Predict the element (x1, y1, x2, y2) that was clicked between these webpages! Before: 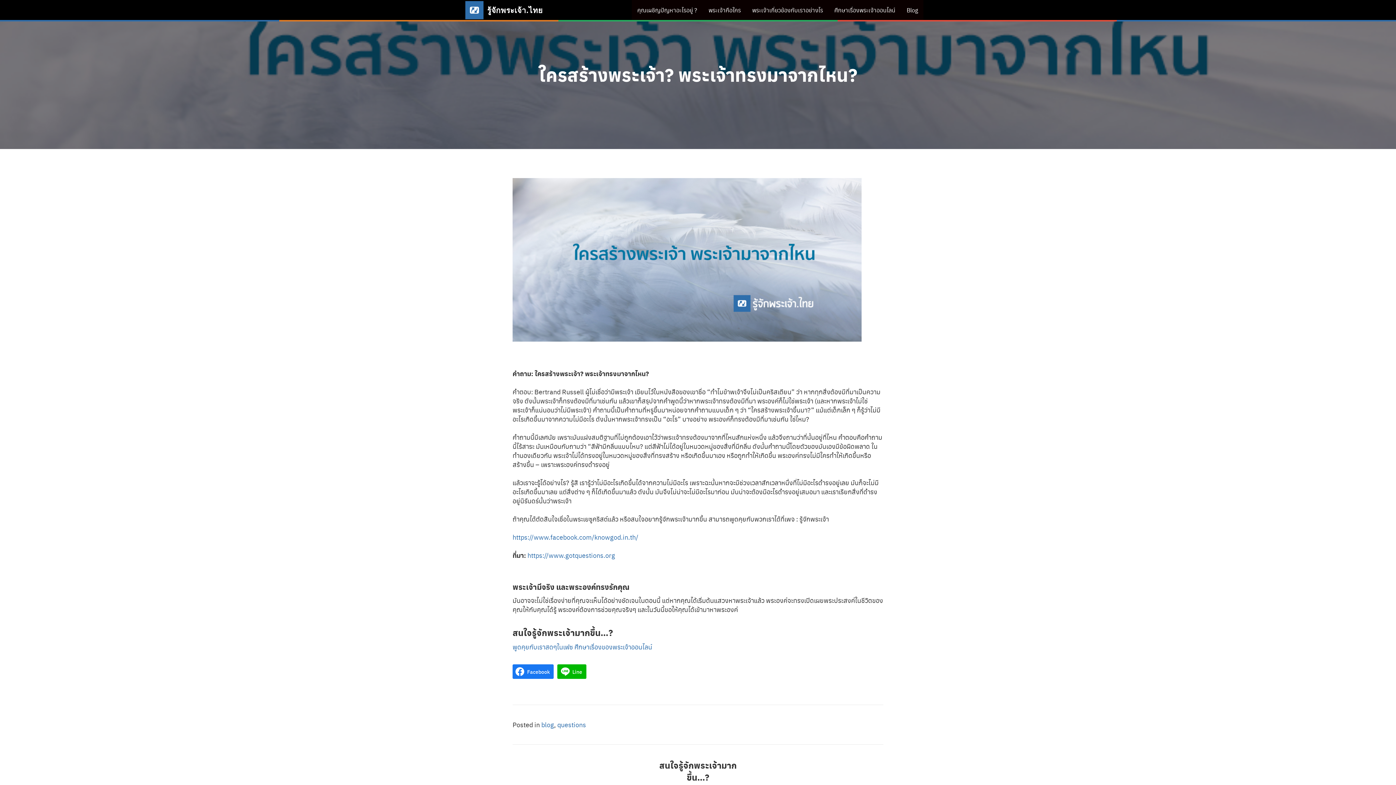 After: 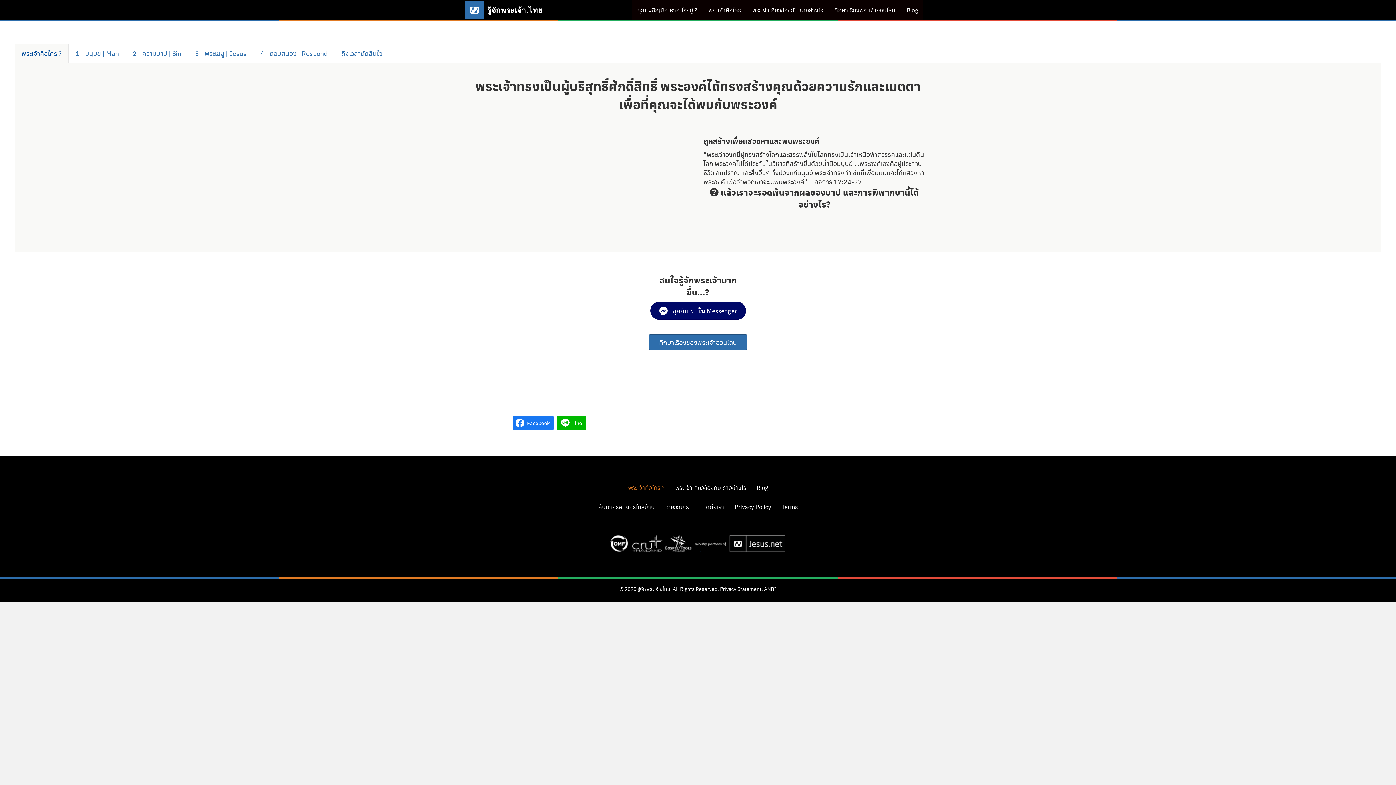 Action: label: พระเจ้าคือใคร bbox: (703, 0, 746, 20)